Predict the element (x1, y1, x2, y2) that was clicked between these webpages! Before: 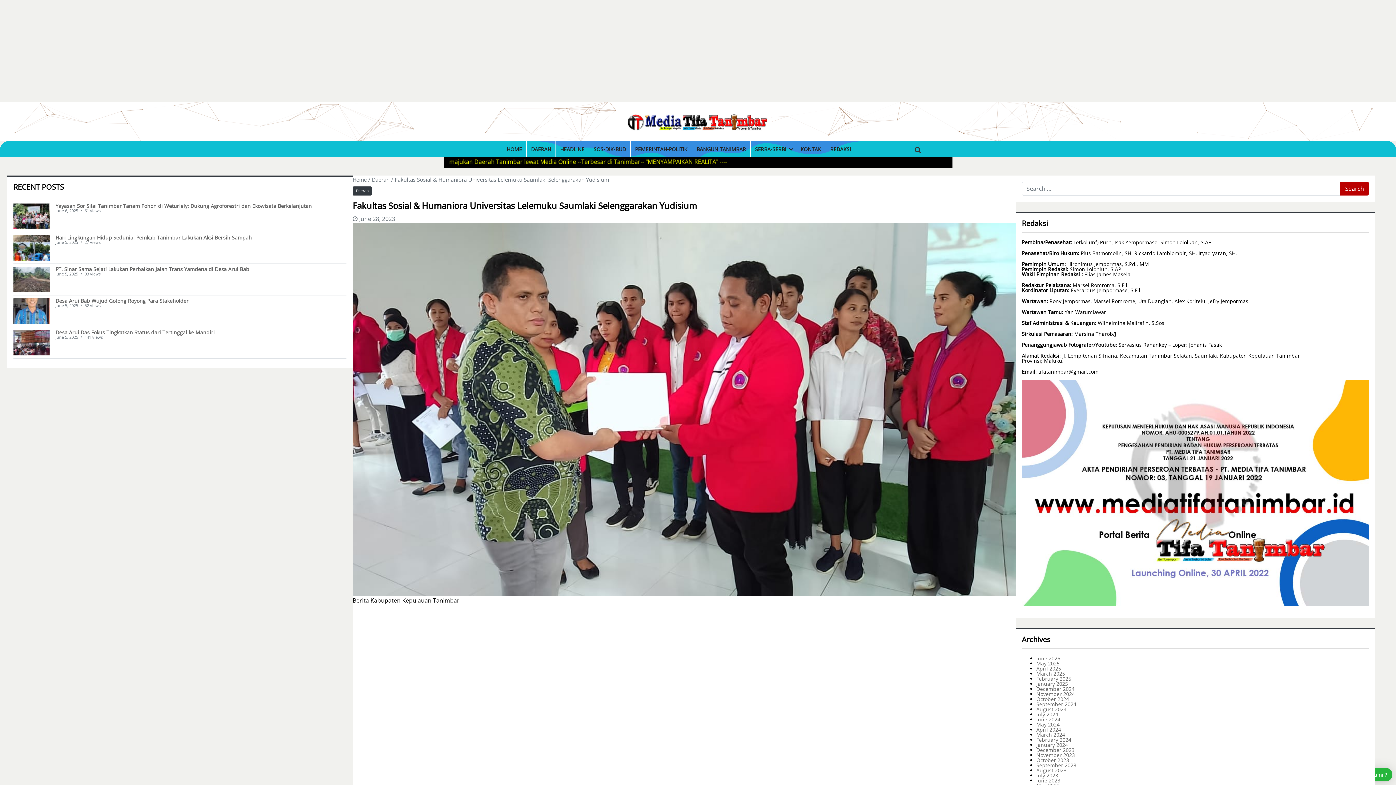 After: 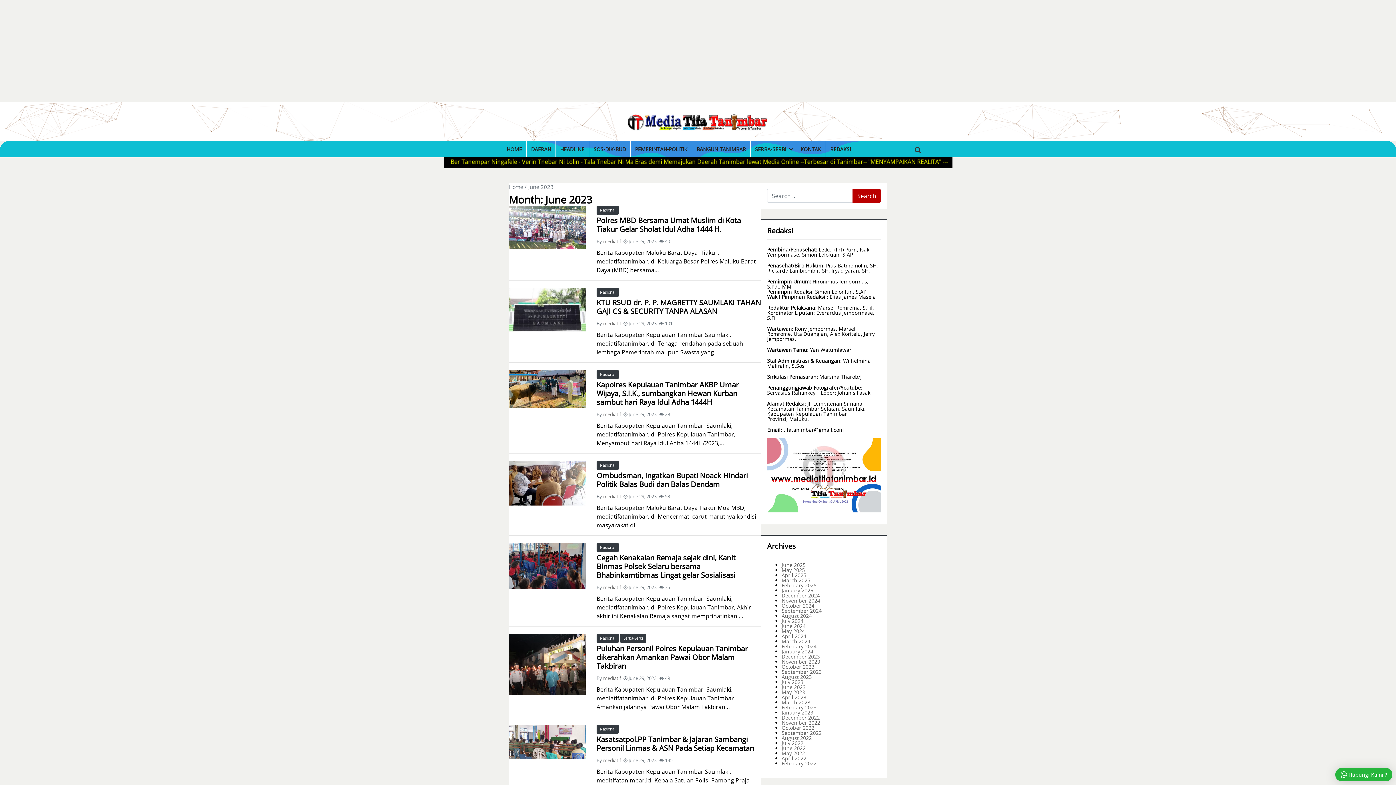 Action: label: June 2023 bbox: (1036, 777, 1060, 784)